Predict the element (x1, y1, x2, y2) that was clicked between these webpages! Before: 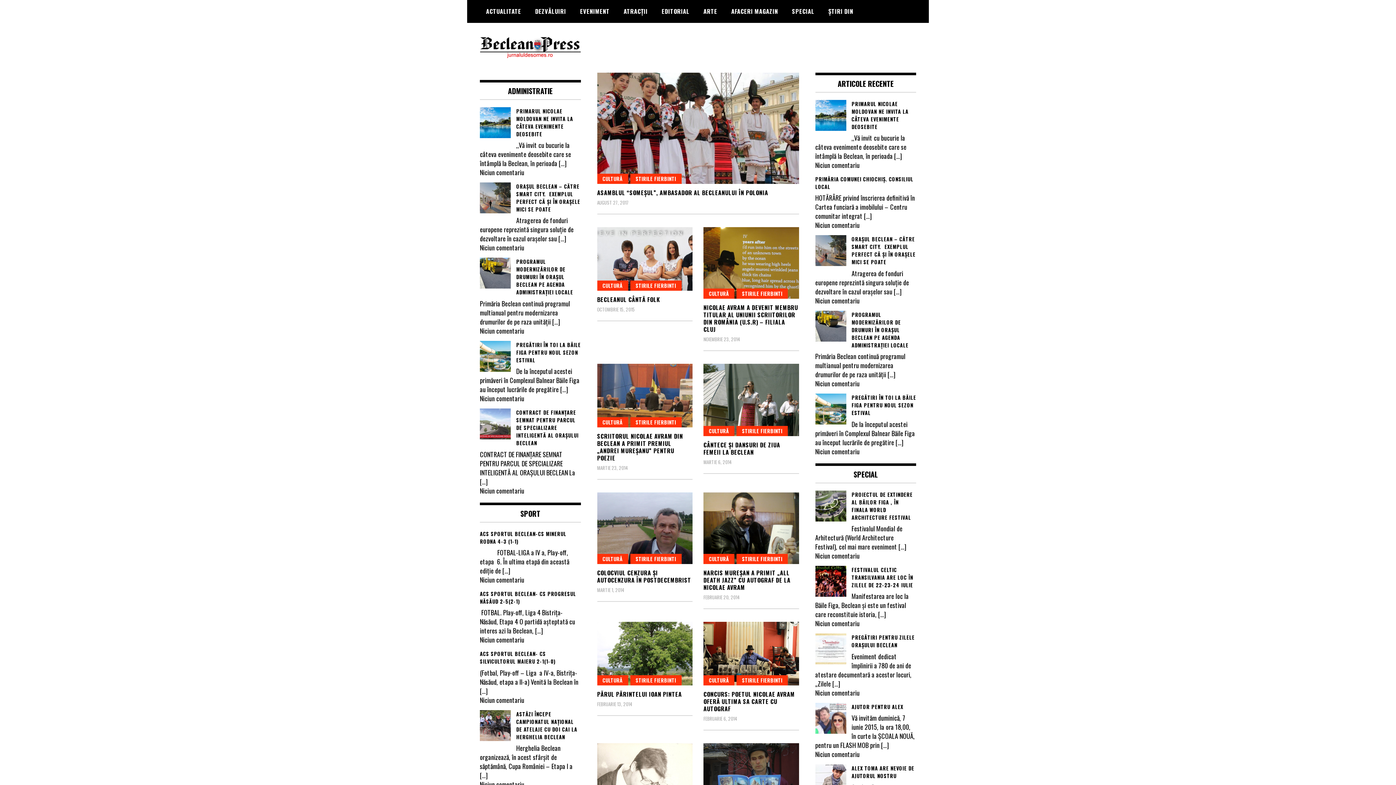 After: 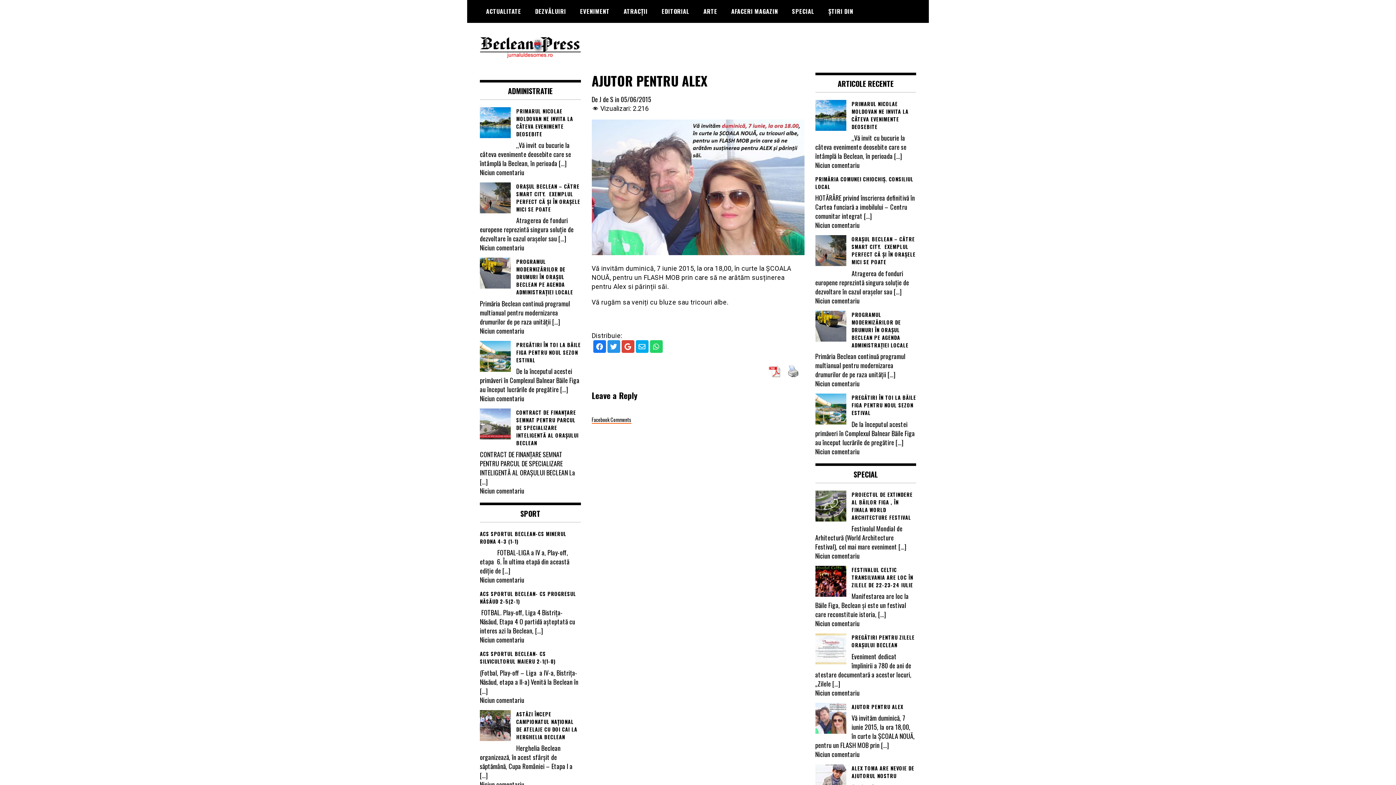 Action: label: AJUTOR PENTRU ALEX bbox: (815, 703, 916, 710)